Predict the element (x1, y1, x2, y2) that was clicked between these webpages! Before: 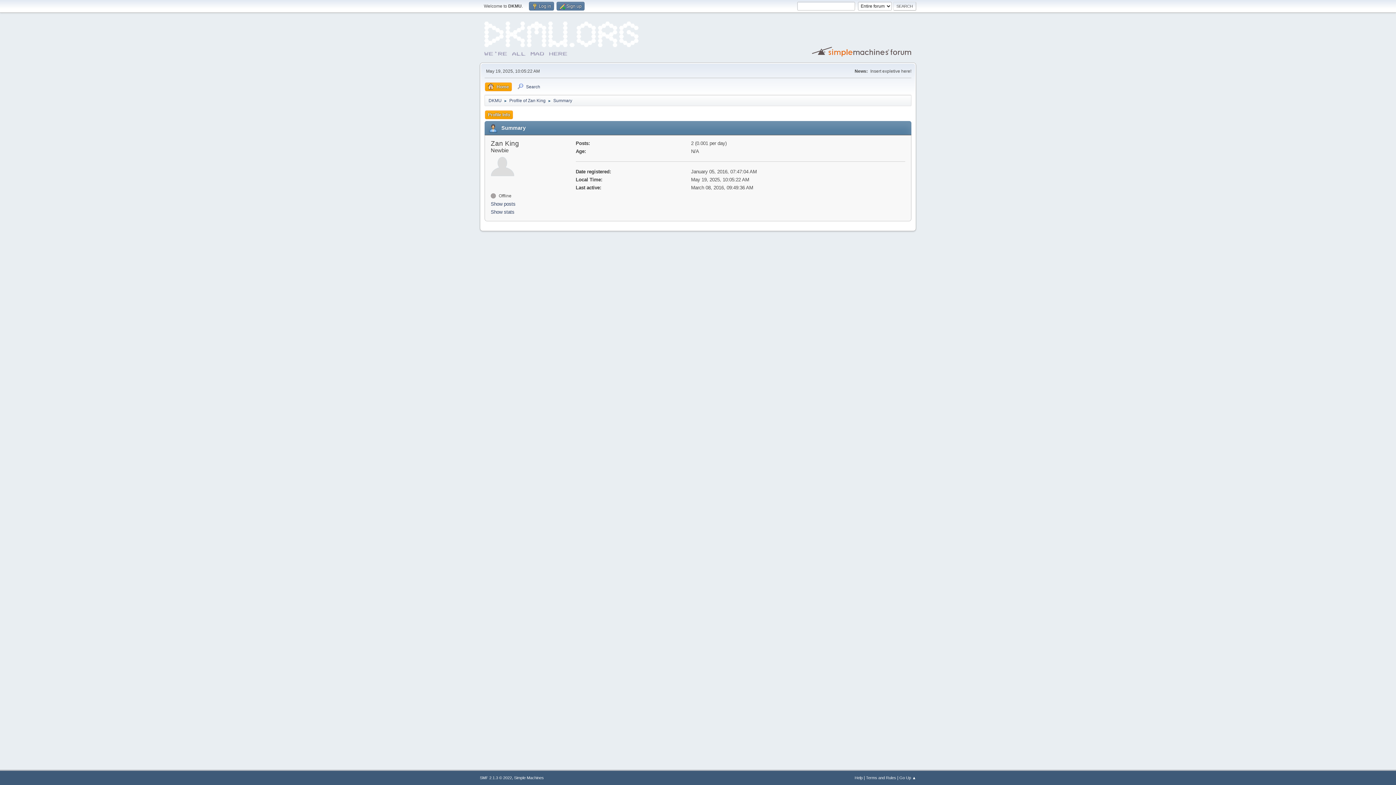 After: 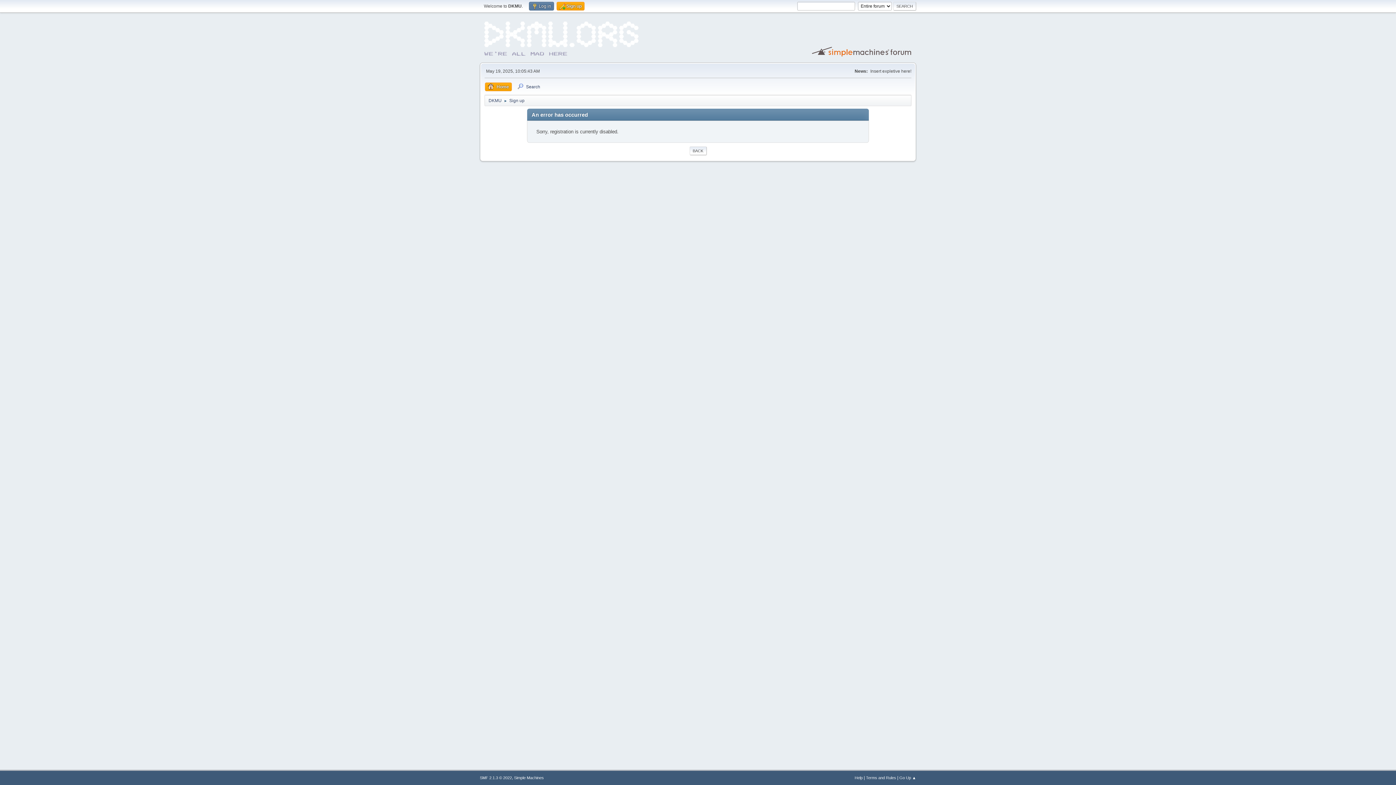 Action: label:  Sign up bbox: (556, 1, 584, 10)